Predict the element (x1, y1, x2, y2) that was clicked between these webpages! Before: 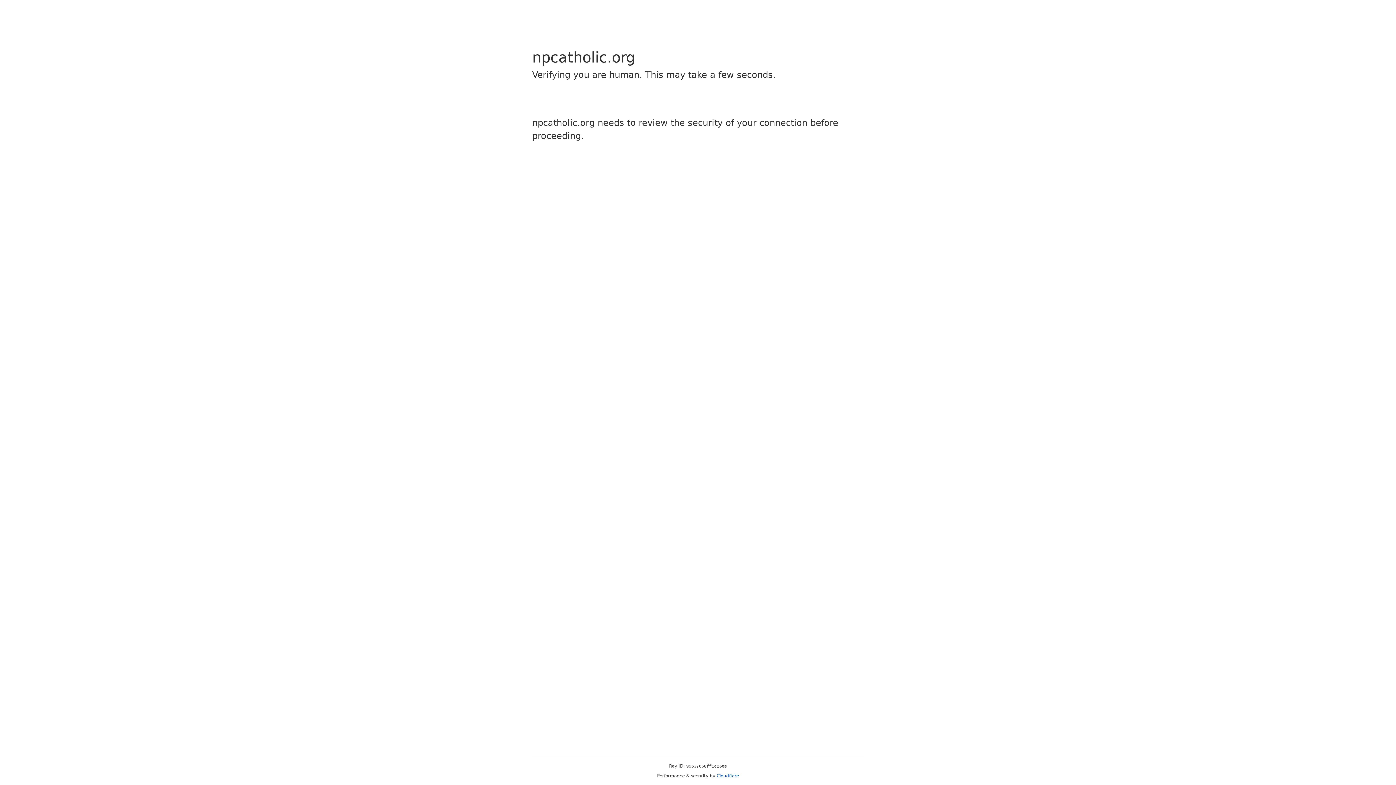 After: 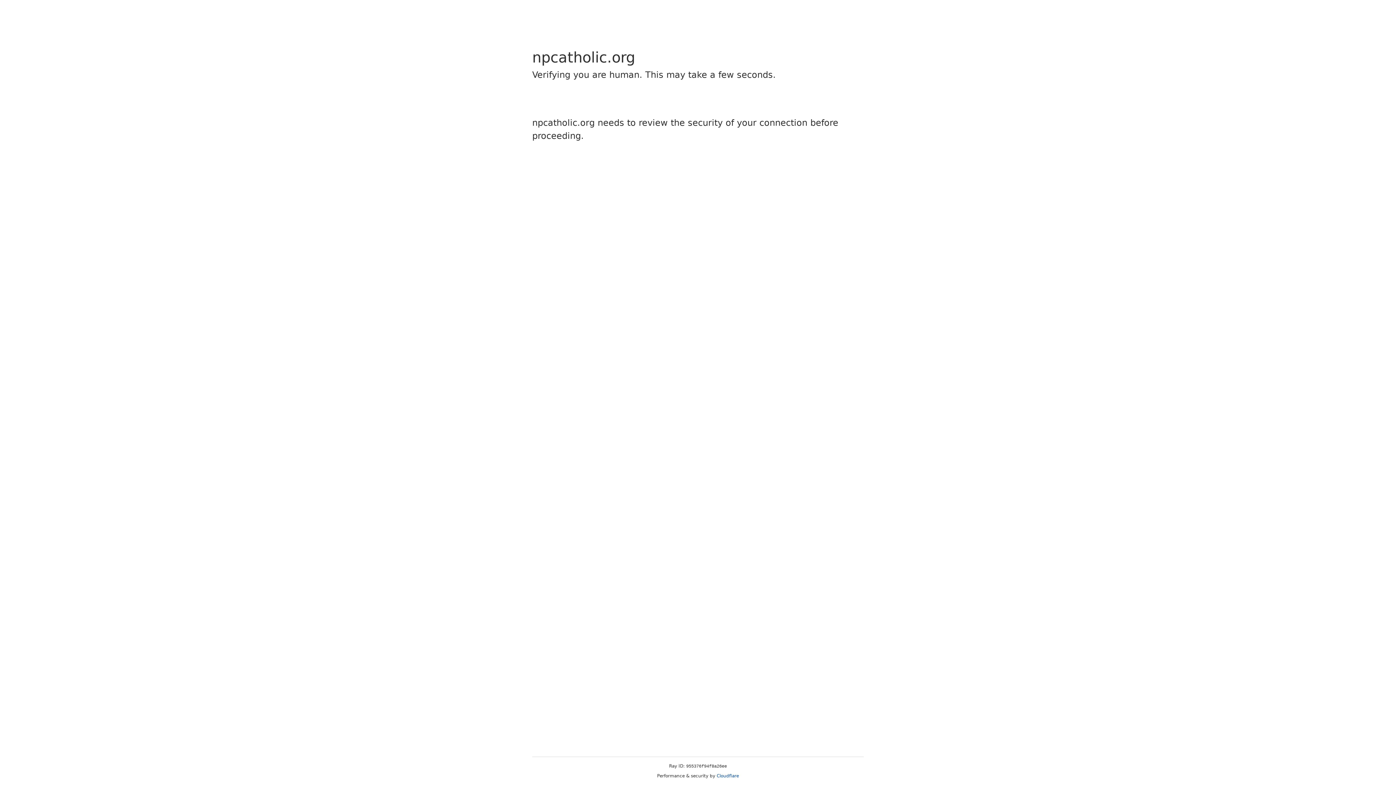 Action: bbox: (716, 773, 739, 778) label: Cloudflare